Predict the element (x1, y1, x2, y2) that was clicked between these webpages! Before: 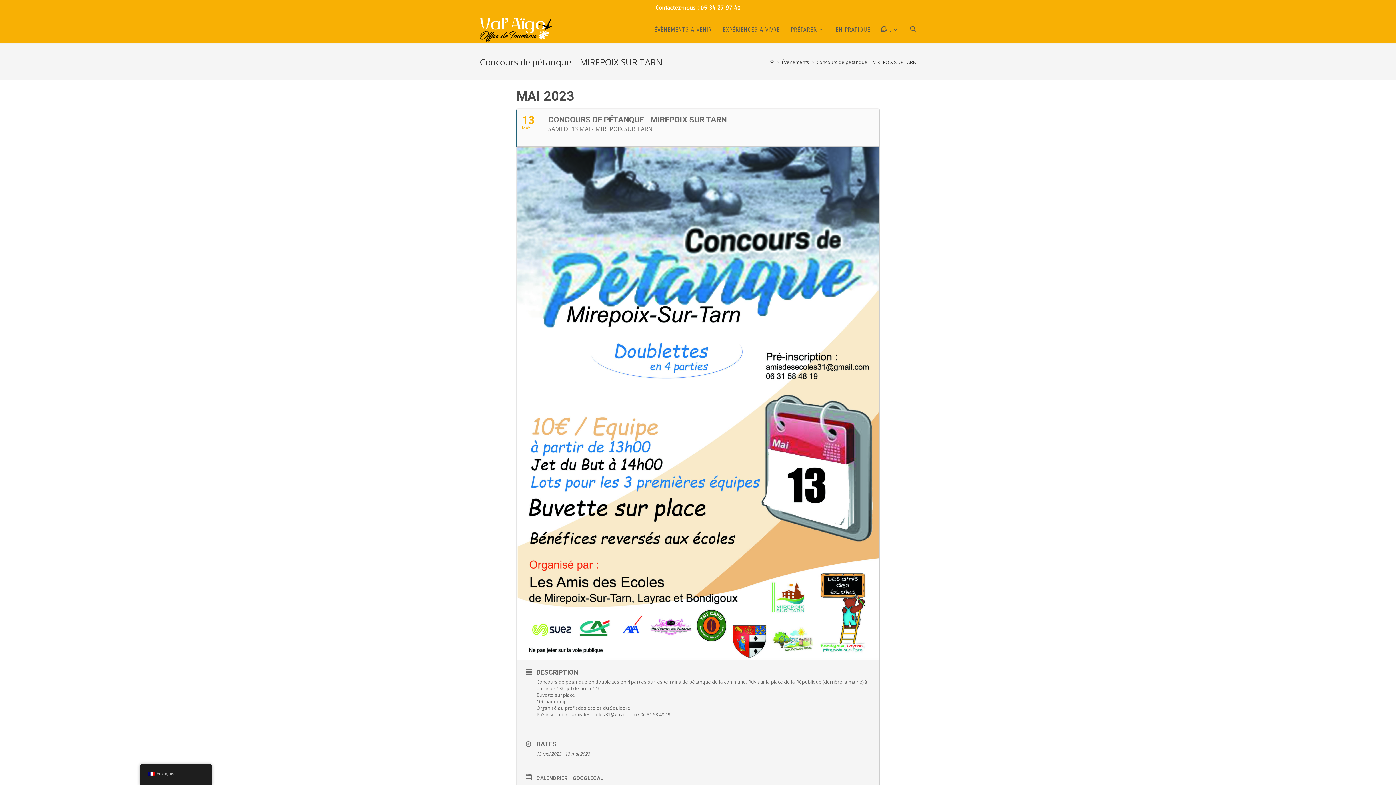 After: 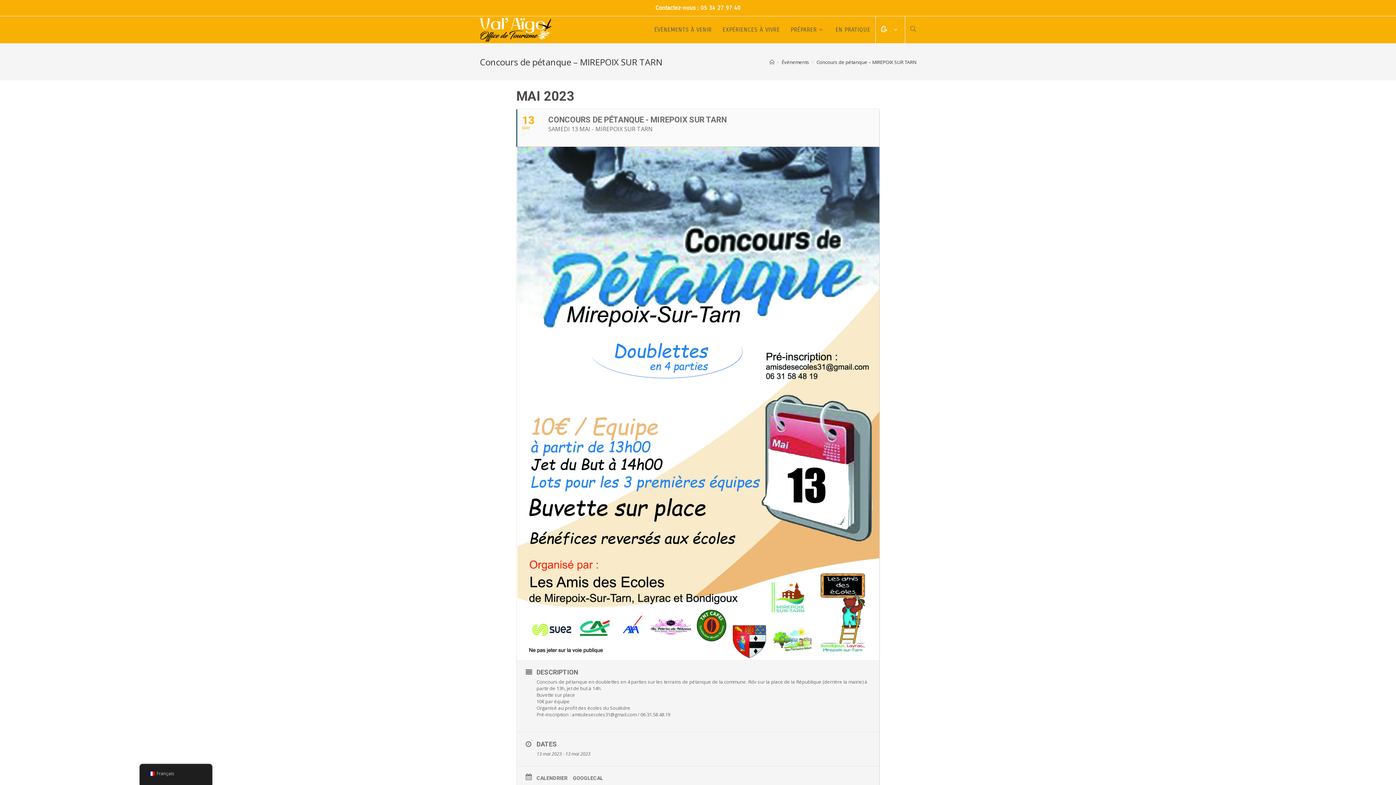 Action: label: . bbox: (876, 16, 905, 43)